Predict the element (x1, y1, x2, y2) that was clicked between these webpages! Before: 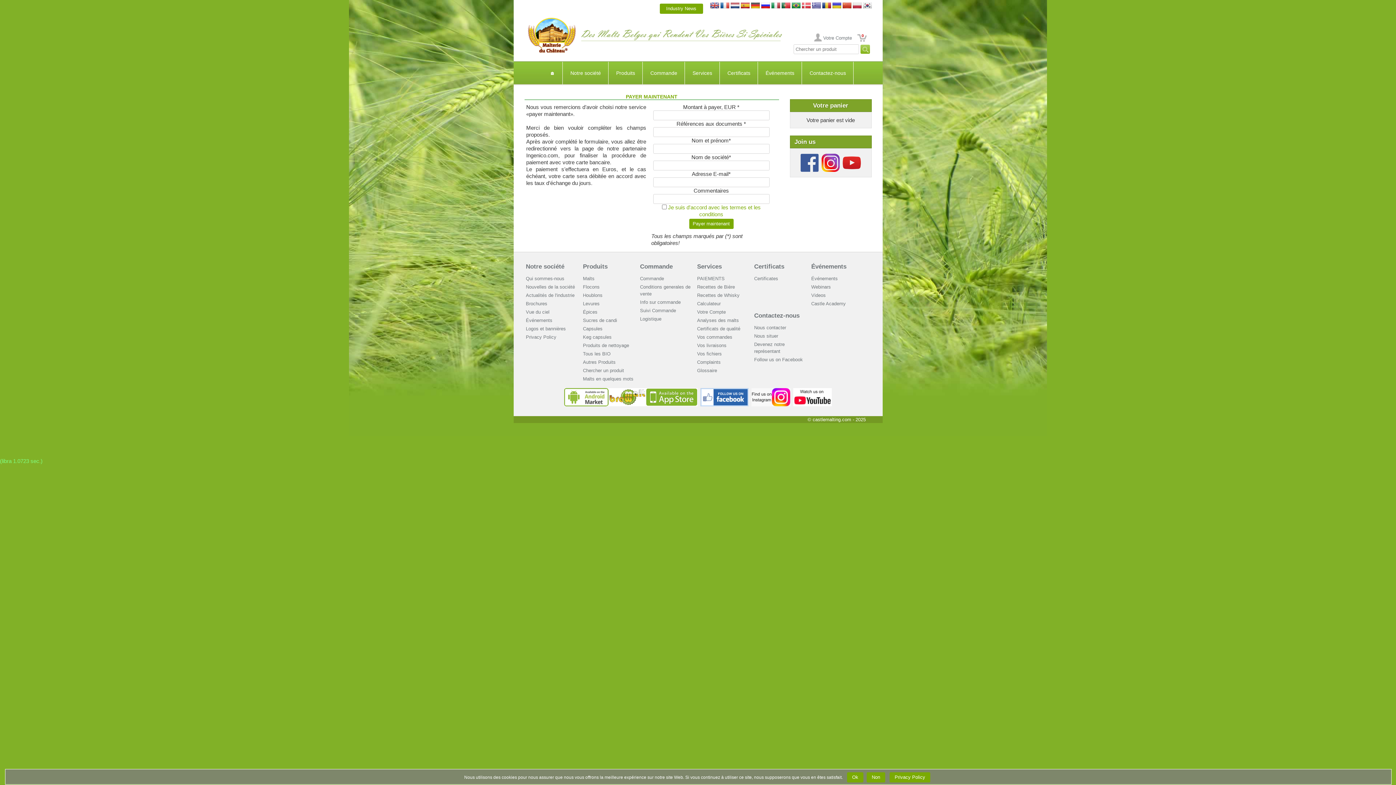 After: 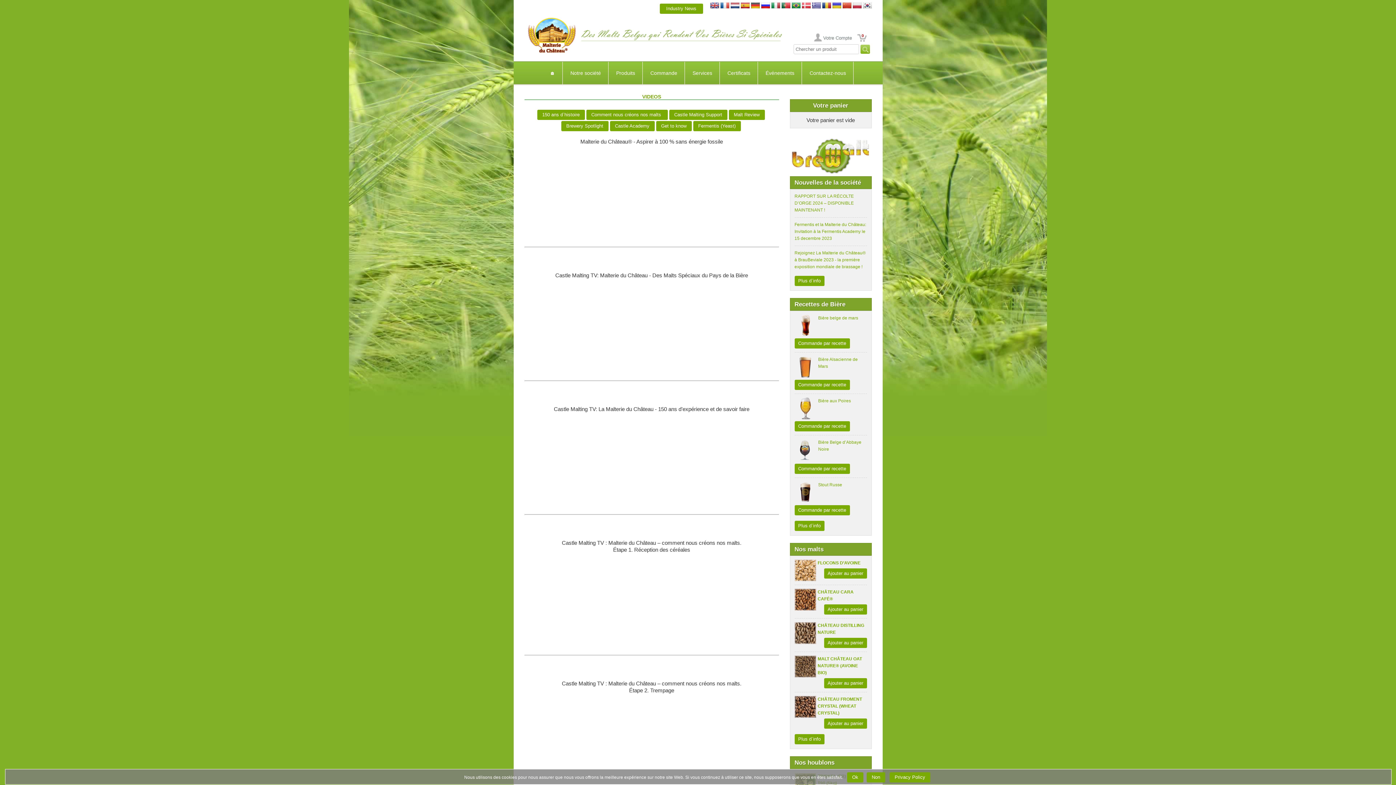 Action: bbox: (811, 292, 826, 298) label: Videos